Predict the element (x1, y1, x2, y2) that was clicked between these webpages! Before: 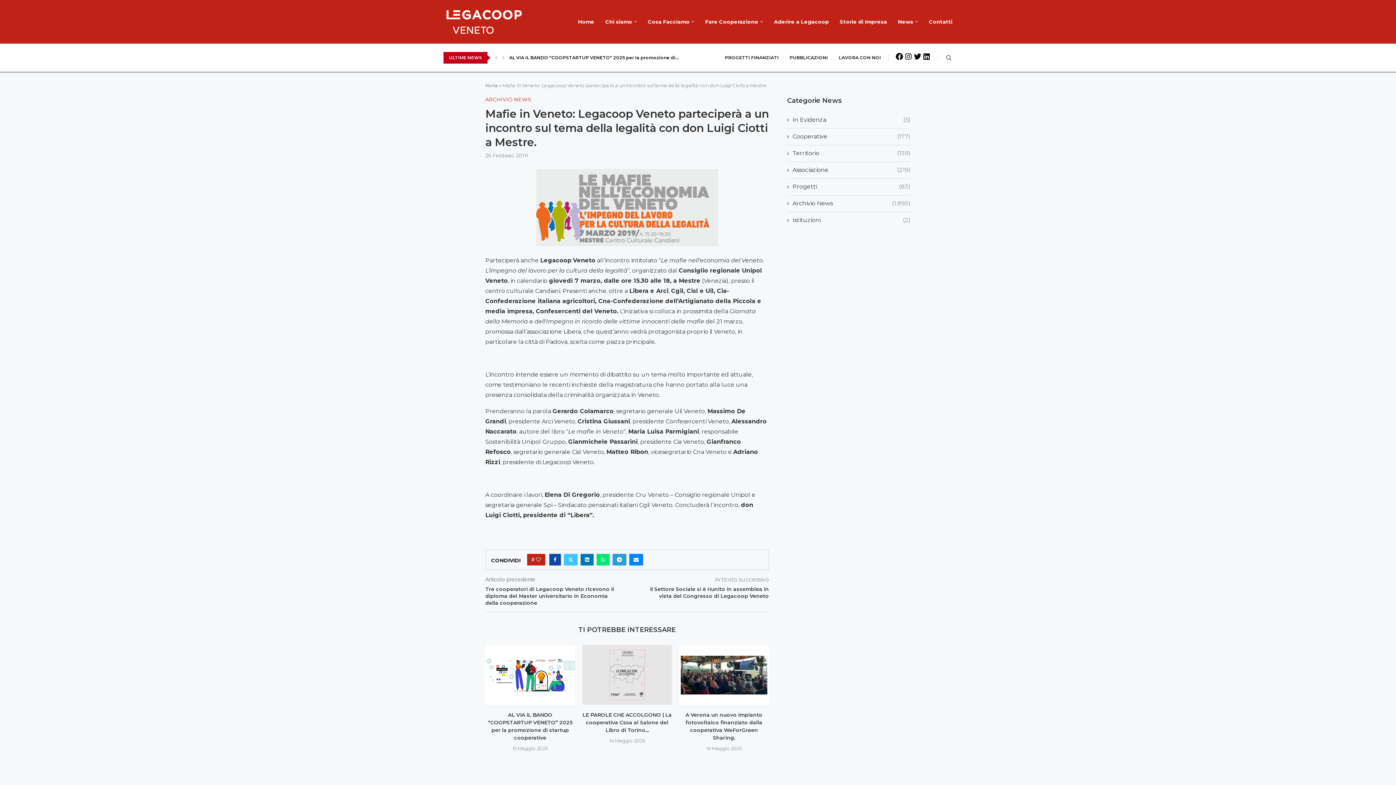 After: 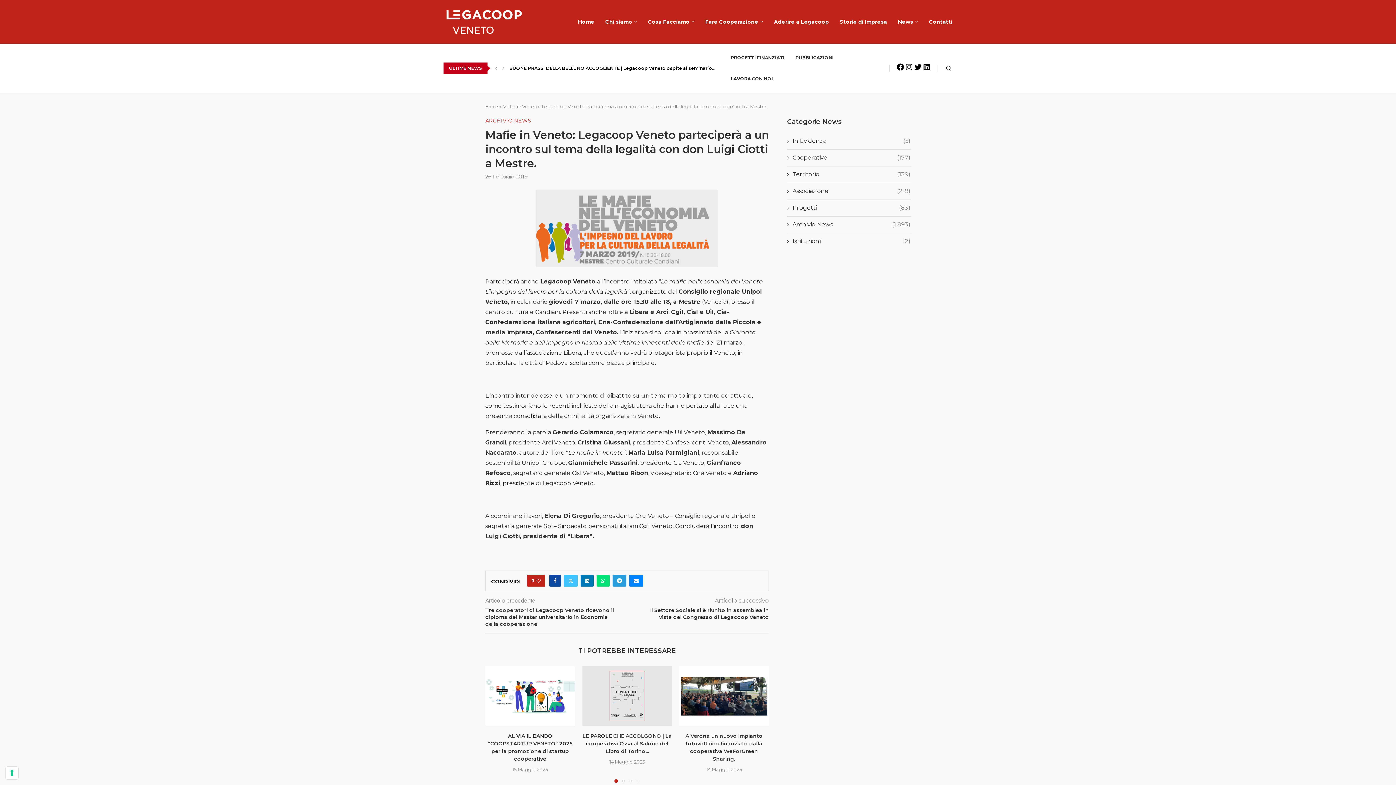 Action: bbox: (914, 53, 921, 60) label: Twitter